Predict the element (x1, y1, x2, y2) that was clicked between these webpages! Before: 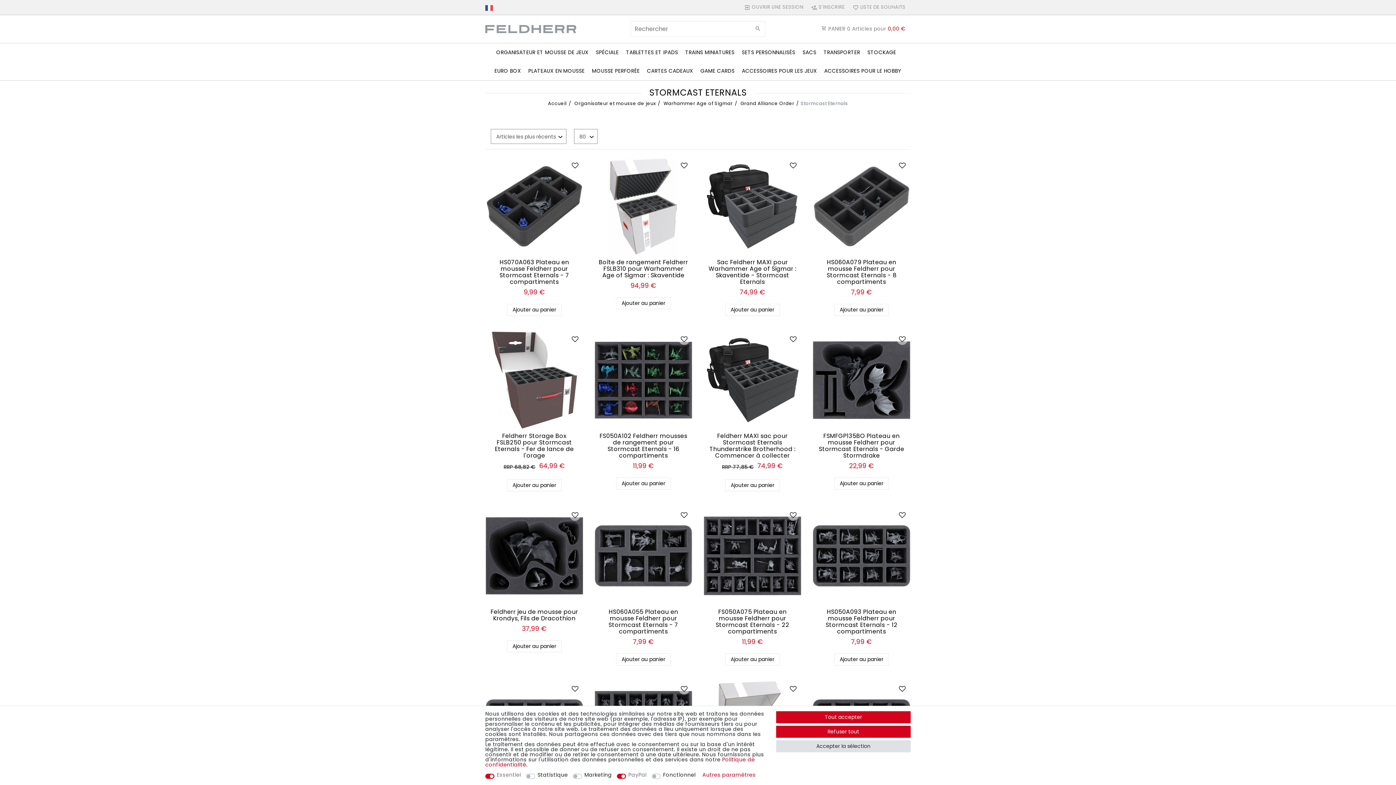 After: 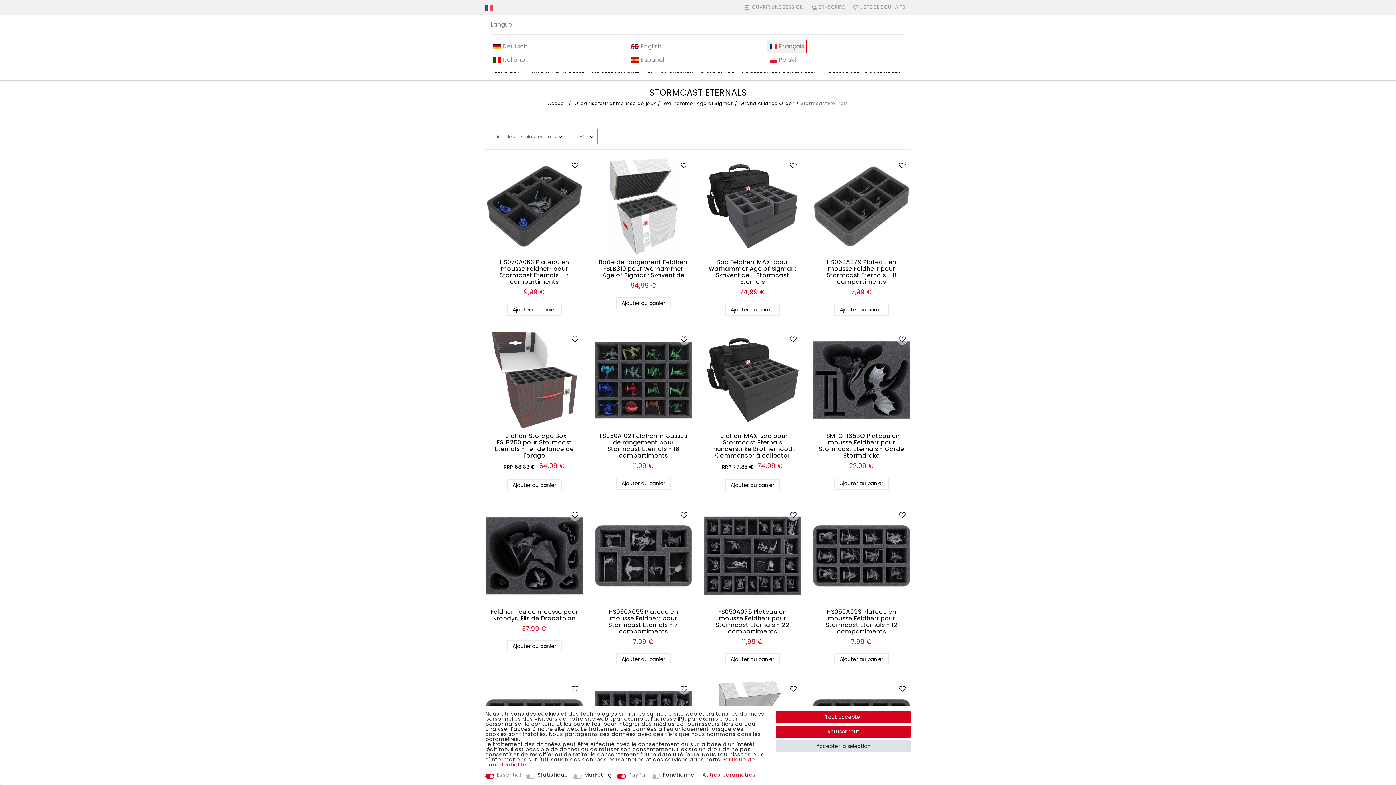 Action: label: Pays bbox: (485, 0, 495, 14)